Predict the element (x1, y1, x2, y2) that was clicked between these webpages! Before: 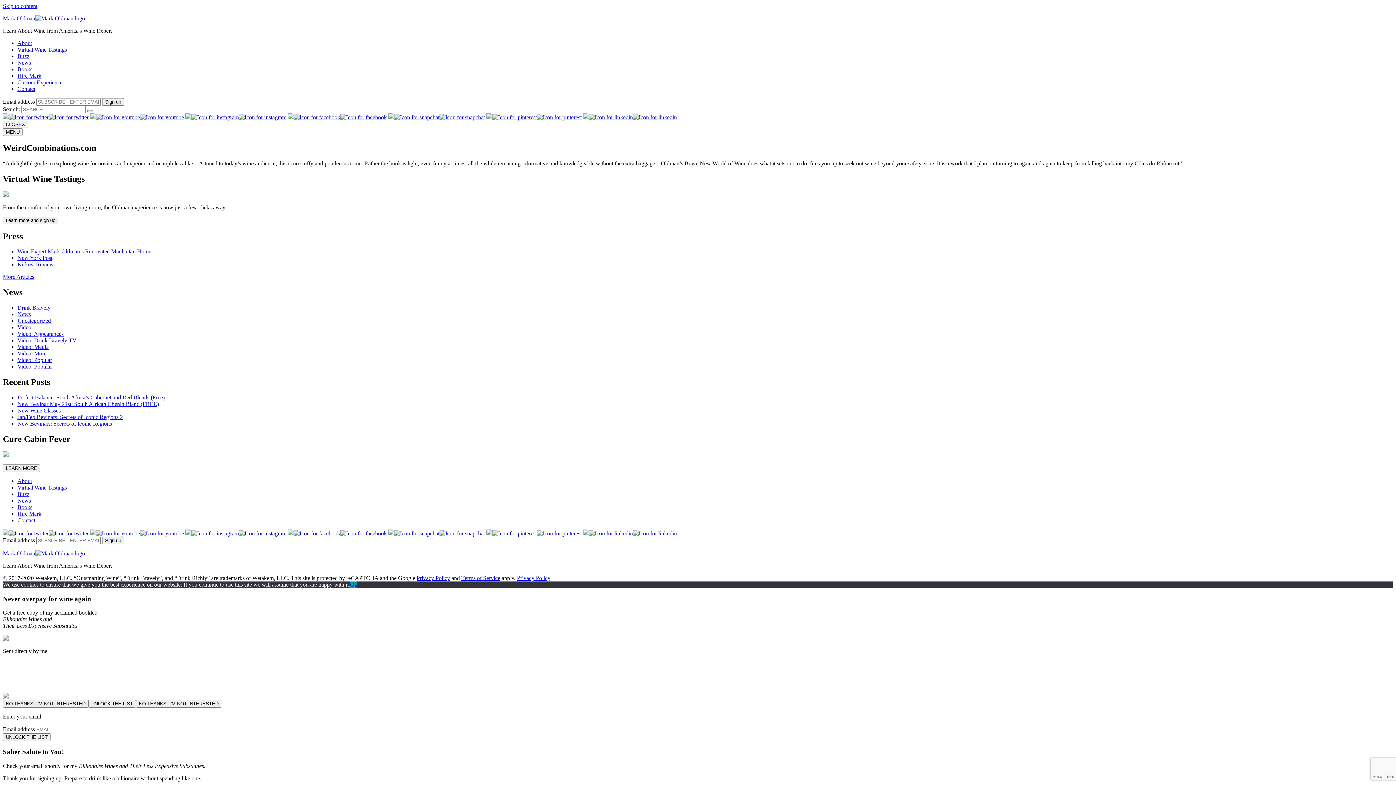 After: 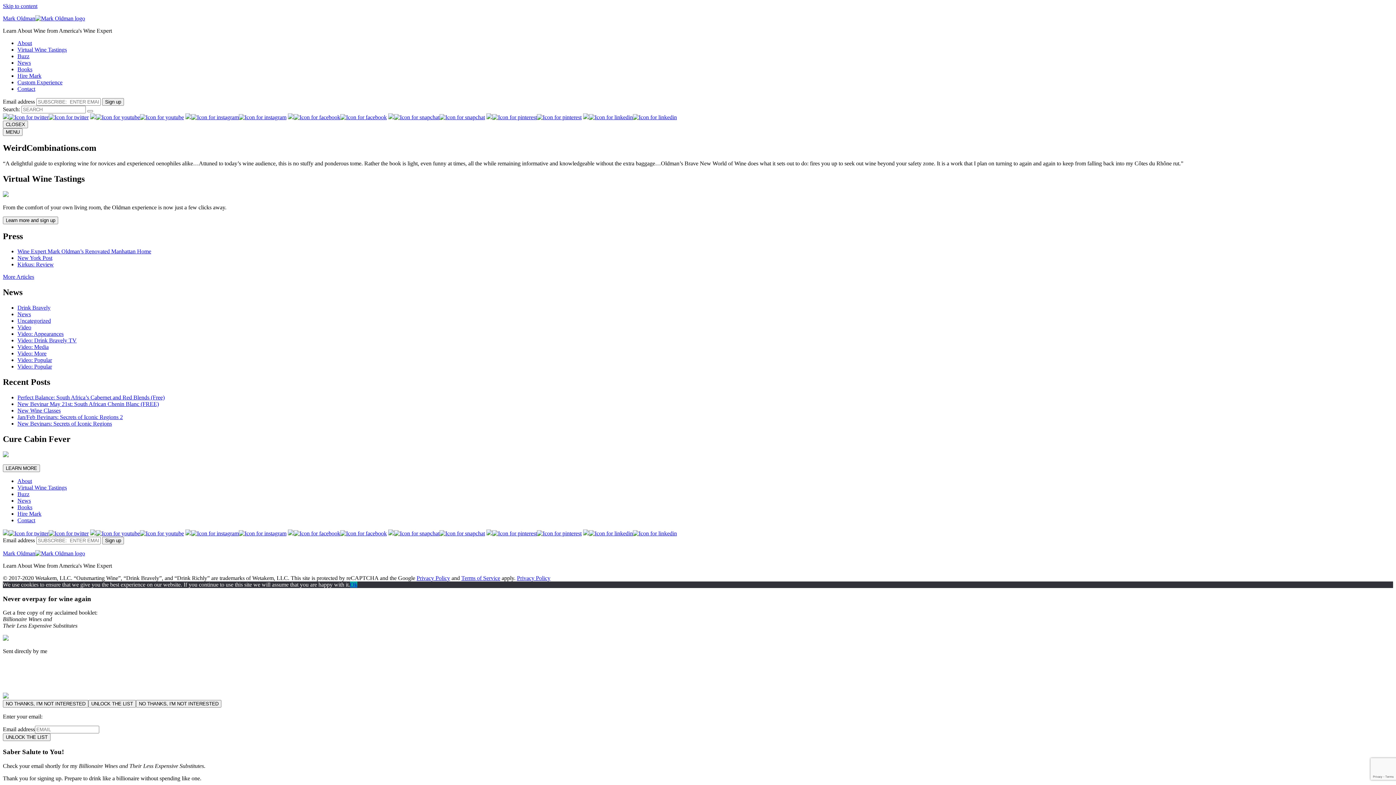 Action: bbox: (2, 733, 50, 741) label: UNLOCK THE LIST